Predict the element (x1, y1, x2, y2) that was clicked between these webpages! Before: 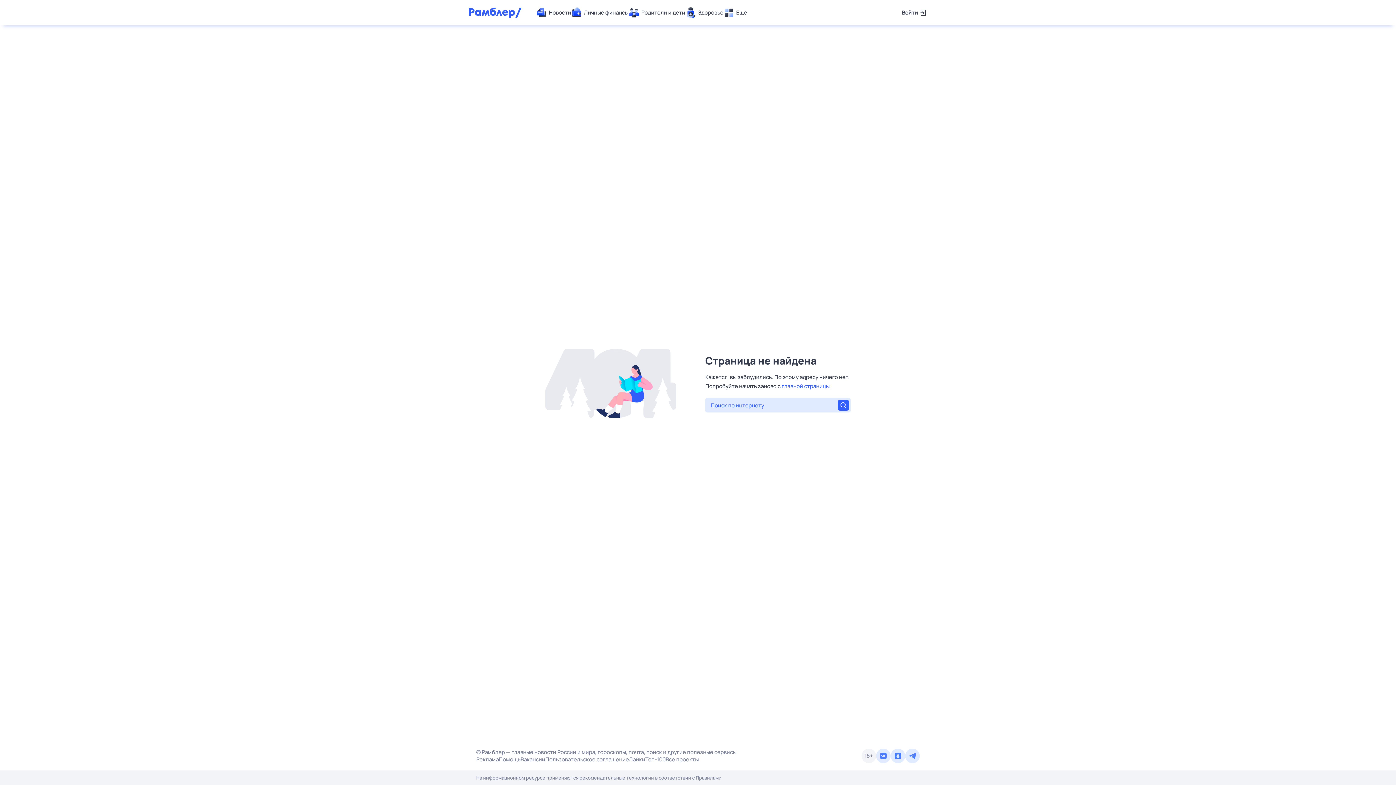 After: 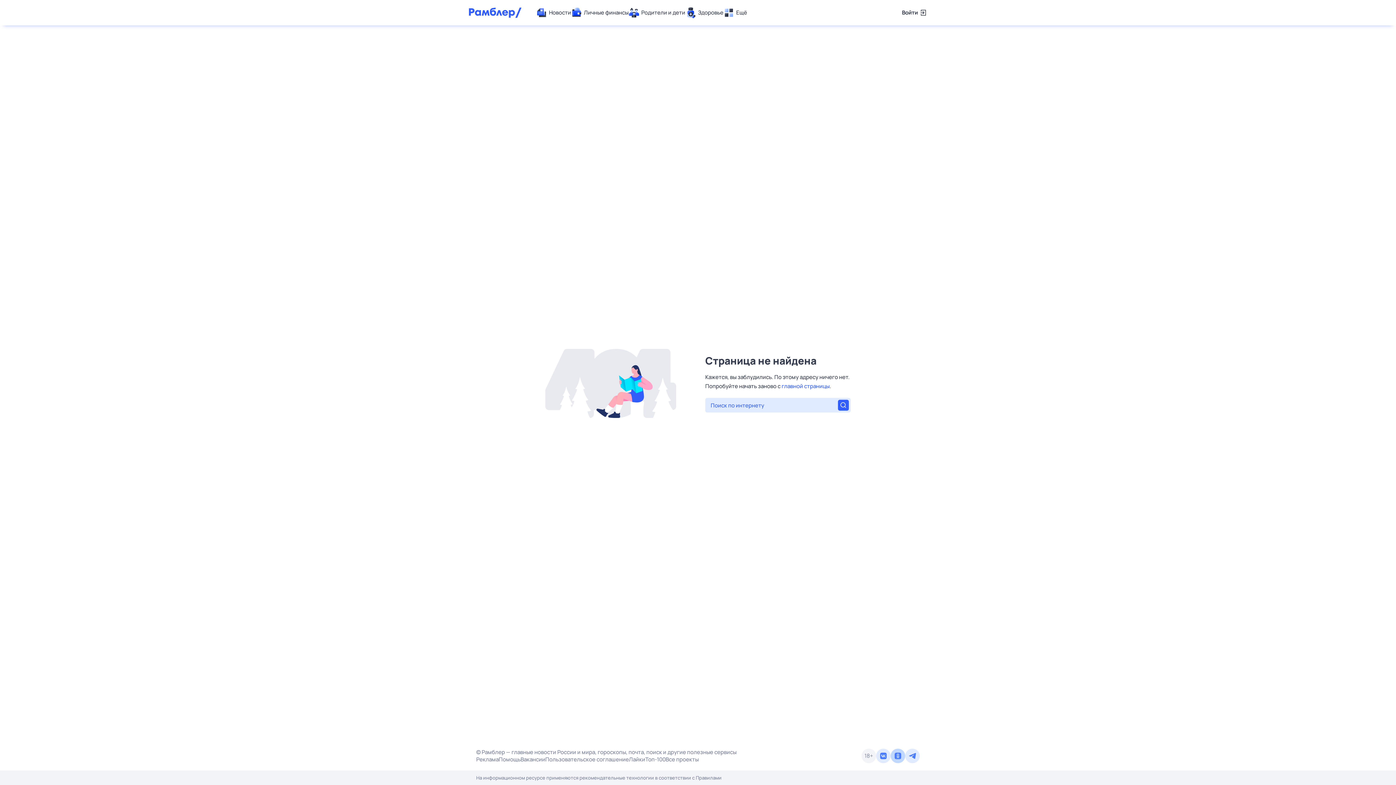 Action: bbox: (890, 749, 905, 763)